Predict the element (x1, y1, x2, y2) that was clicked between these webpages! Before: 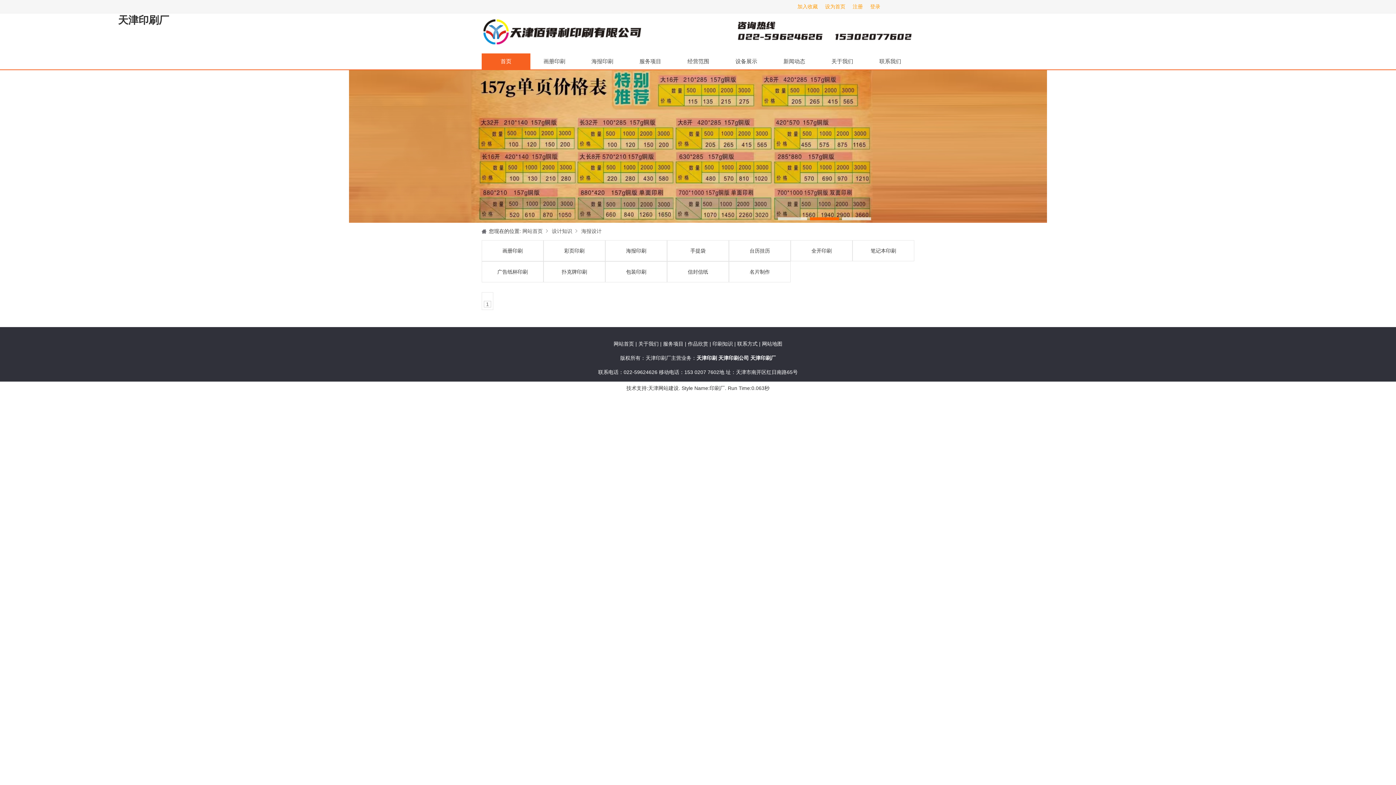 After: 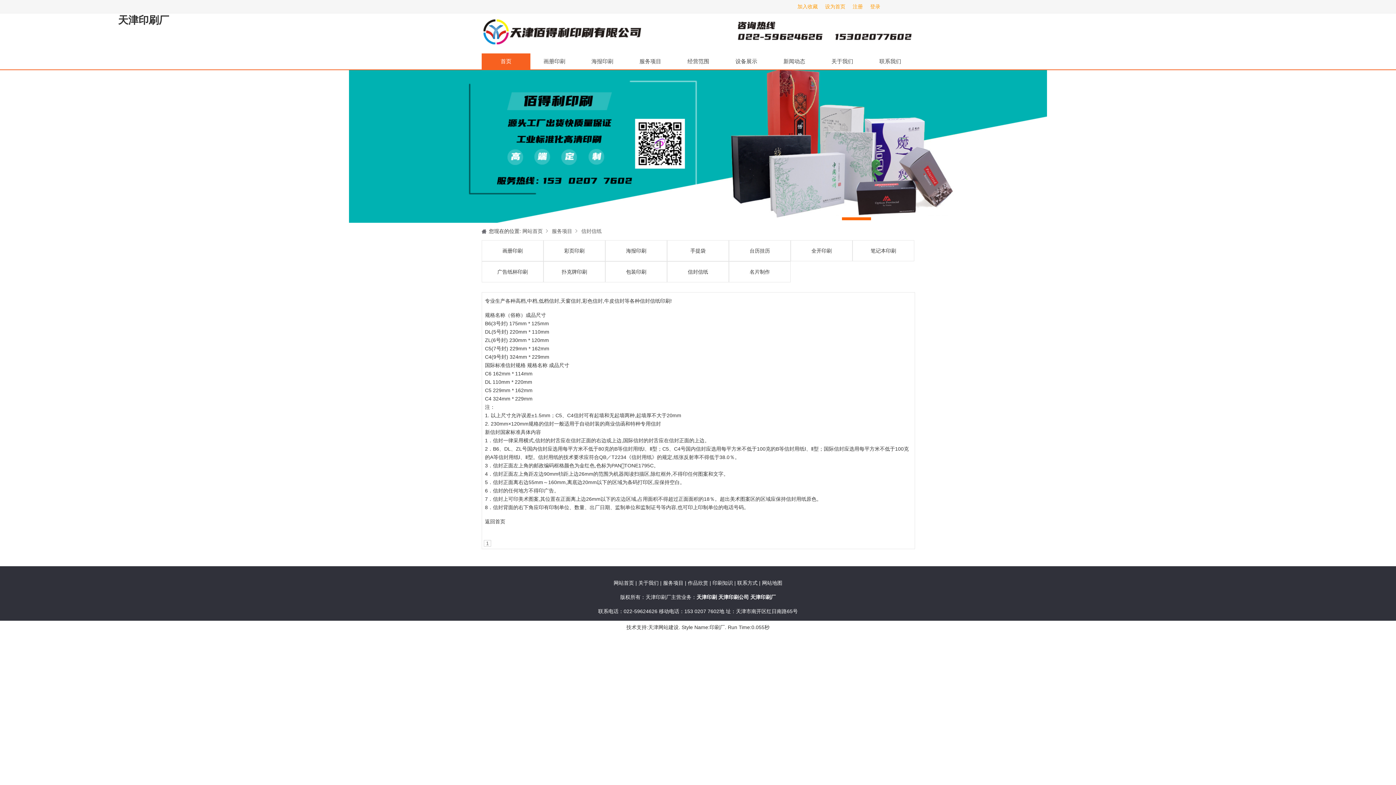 Action: label: 信封信纸 bbox: (667, 261, 728, 282)